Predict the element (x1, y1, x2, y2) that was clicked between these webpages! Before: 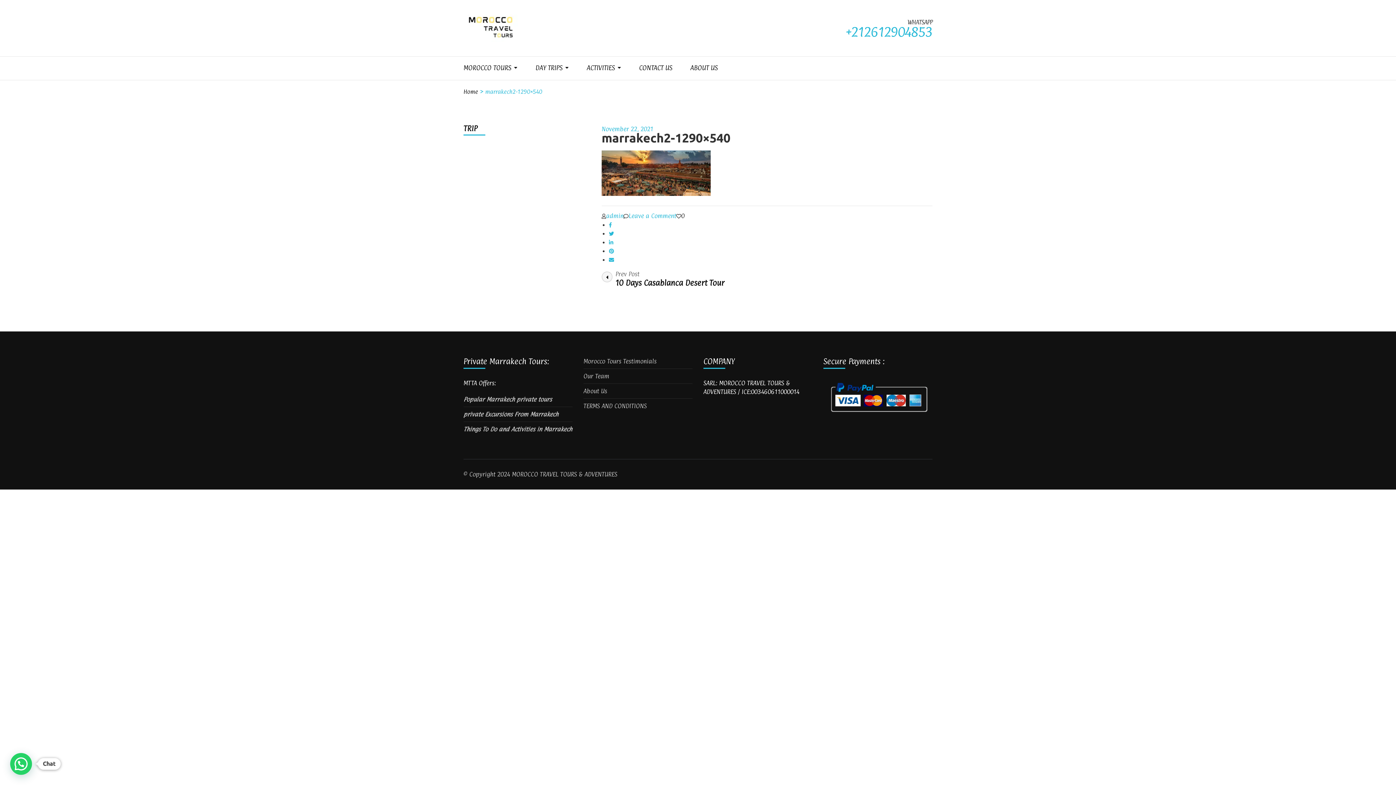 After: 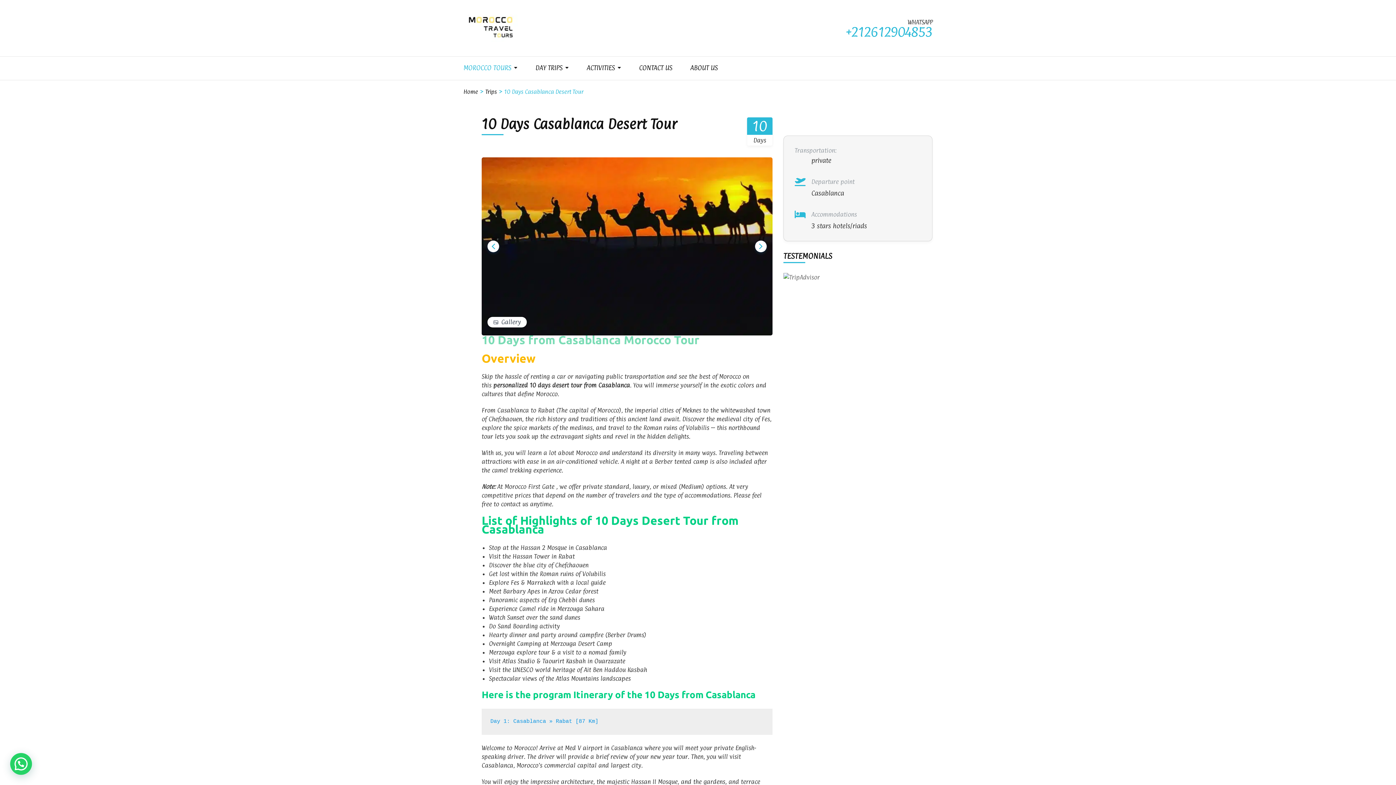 Action: bbox: (601, 271, 767, 288) label: Prev Post
10 Days Casablanca Desert Tour